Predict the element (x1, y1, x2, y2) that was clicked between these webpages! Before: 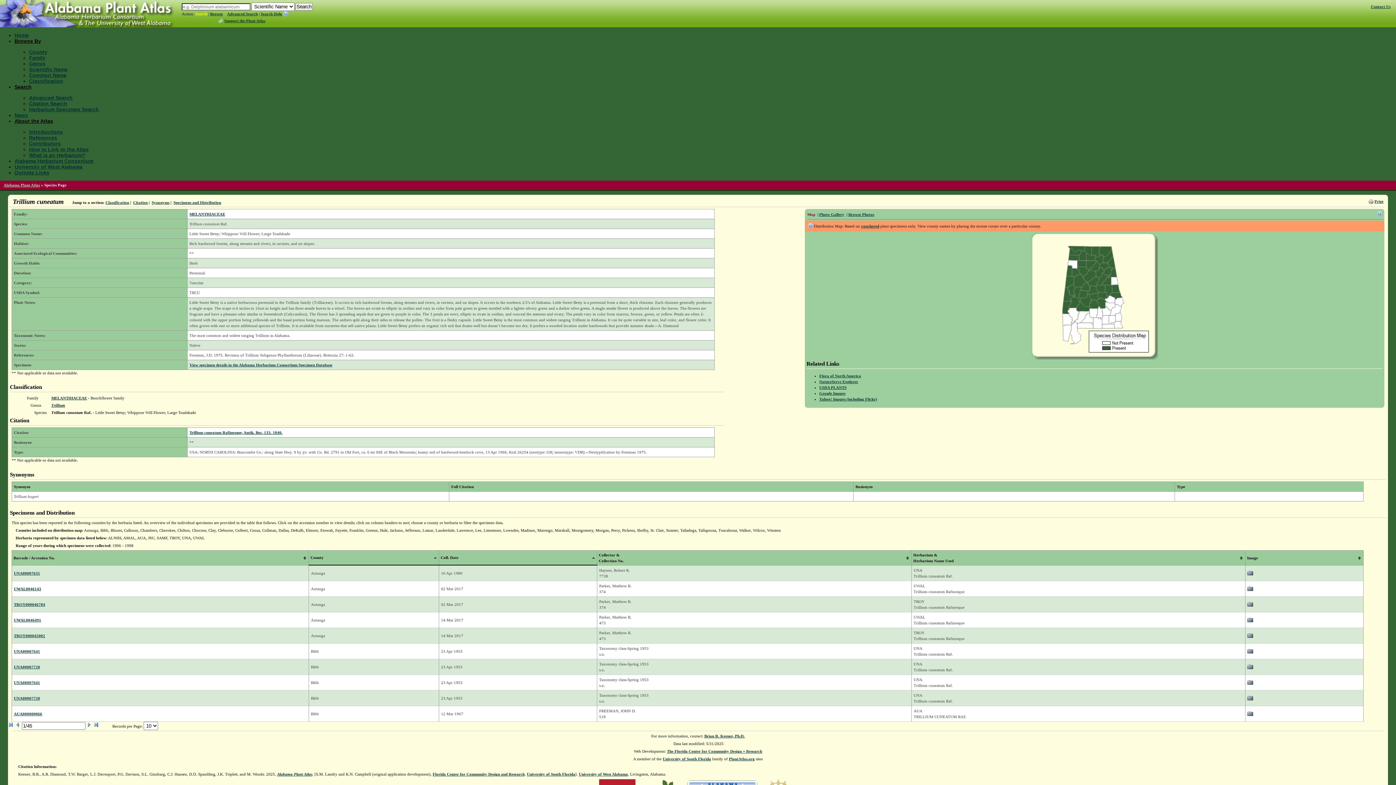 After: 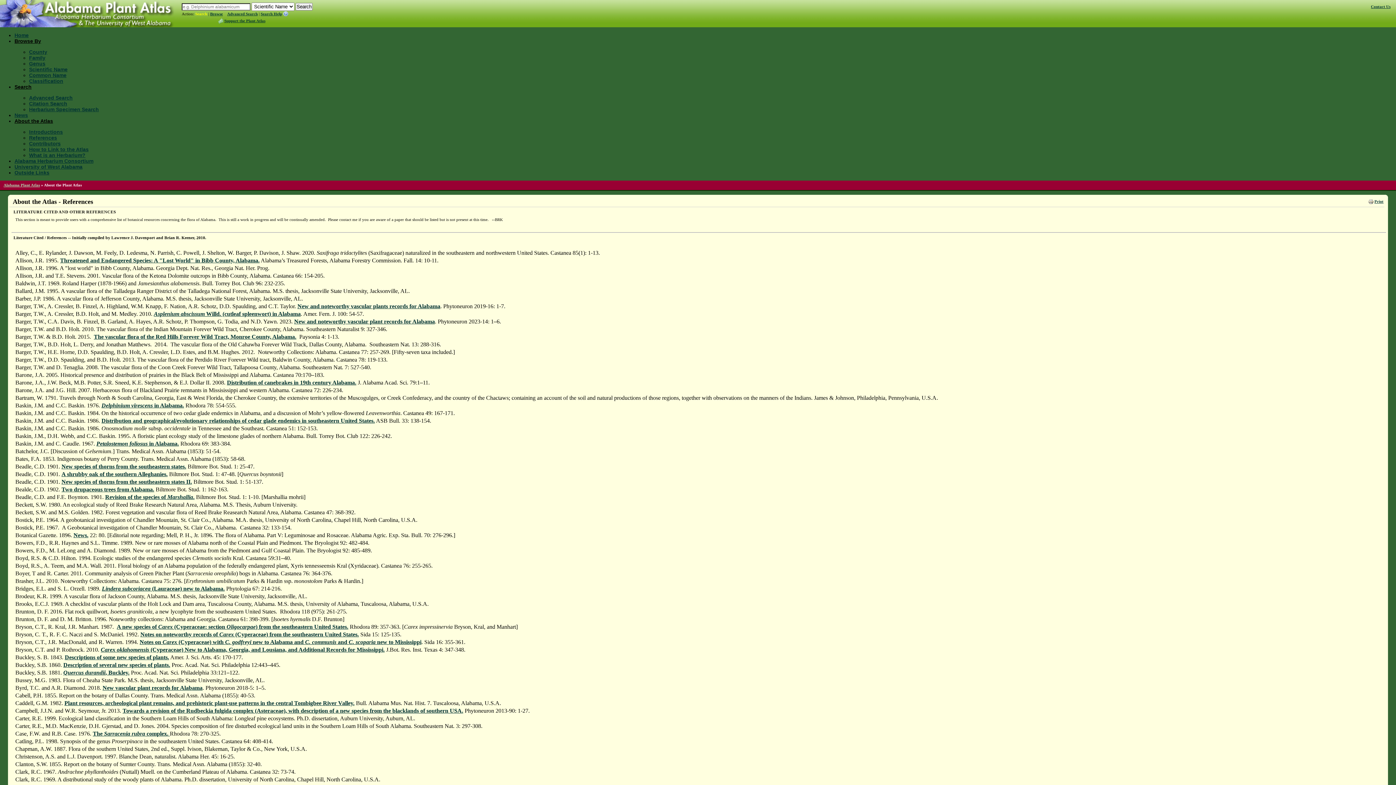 Action: bbox: (29, 134, 57, 140) label: References